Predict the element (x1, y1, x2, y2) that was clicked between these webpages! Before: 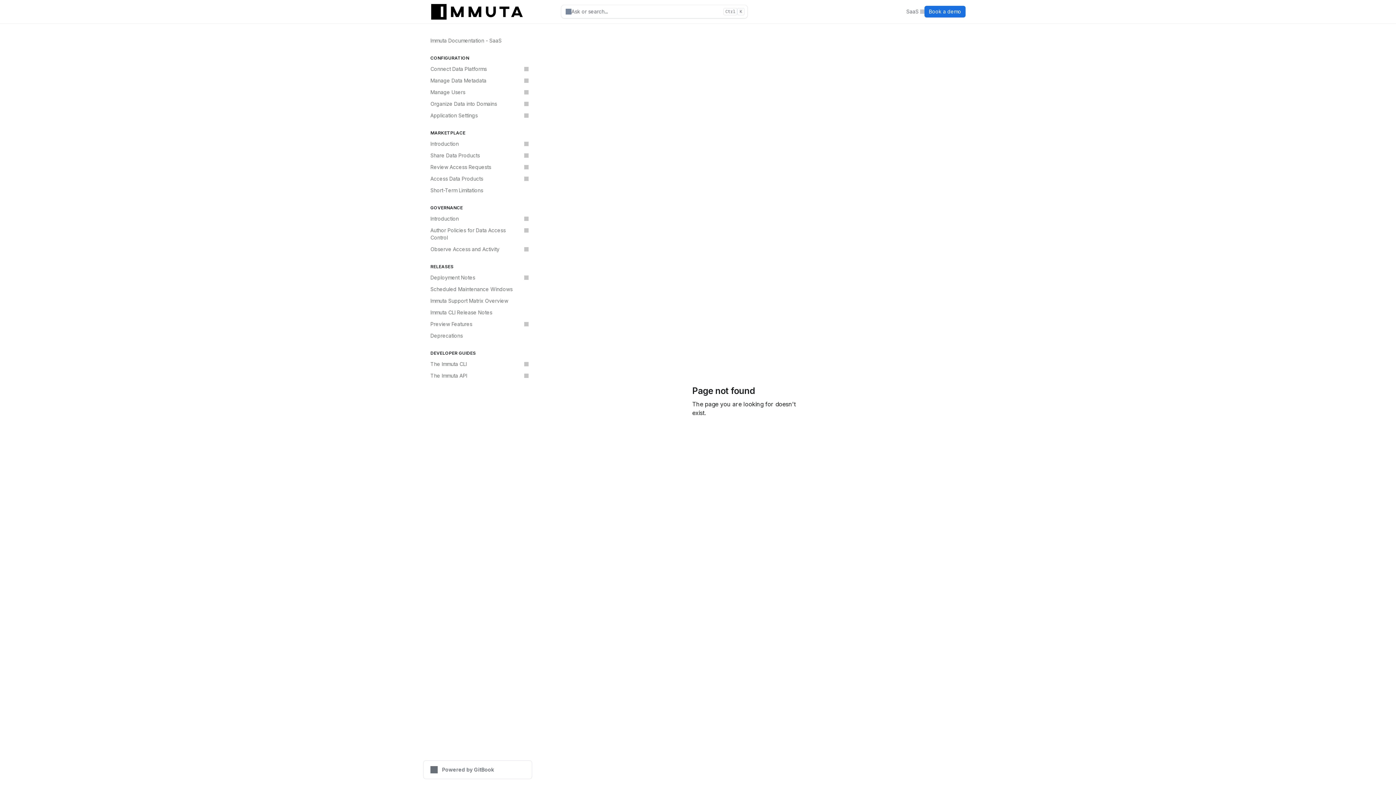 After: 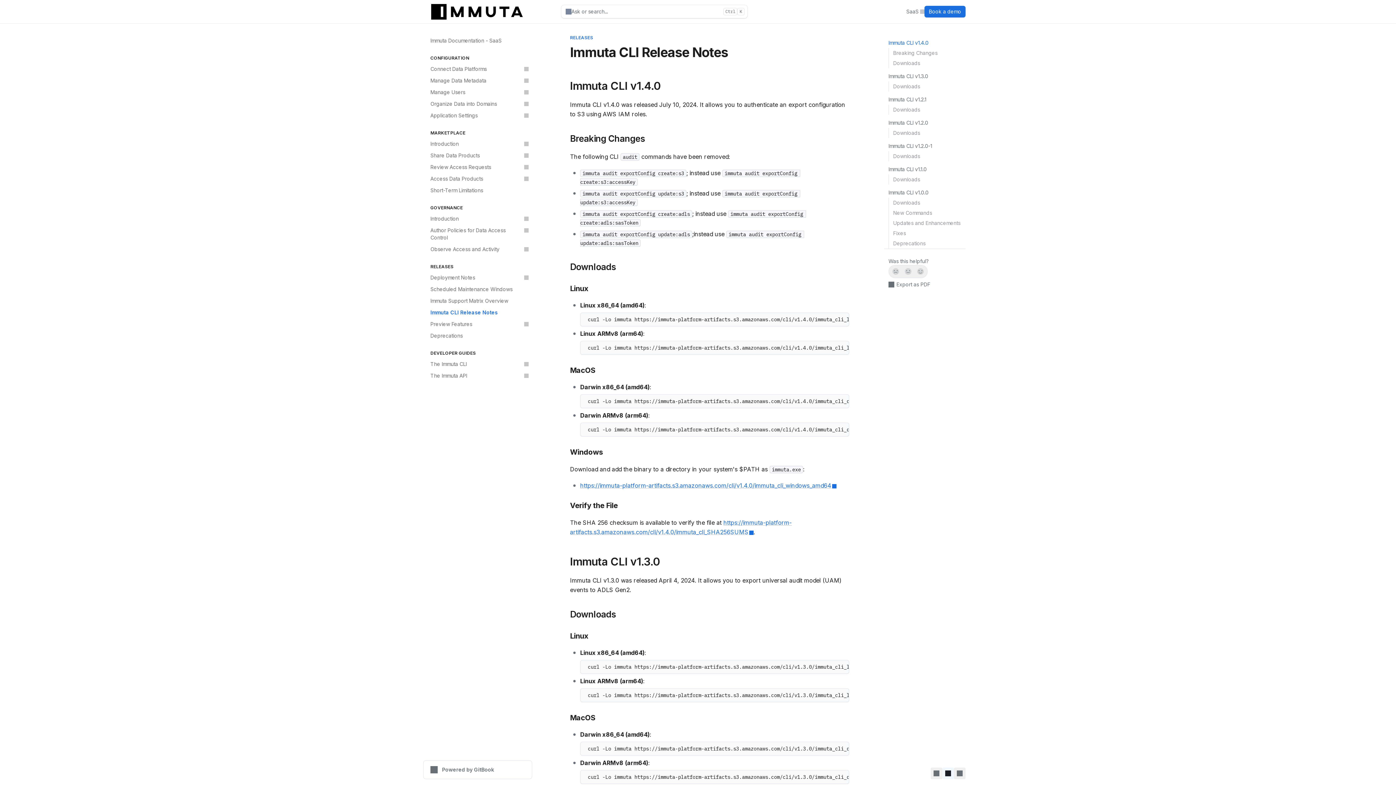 Action: bbox: (426, 306, 532, 318) label: Immuta CLI Release Notes